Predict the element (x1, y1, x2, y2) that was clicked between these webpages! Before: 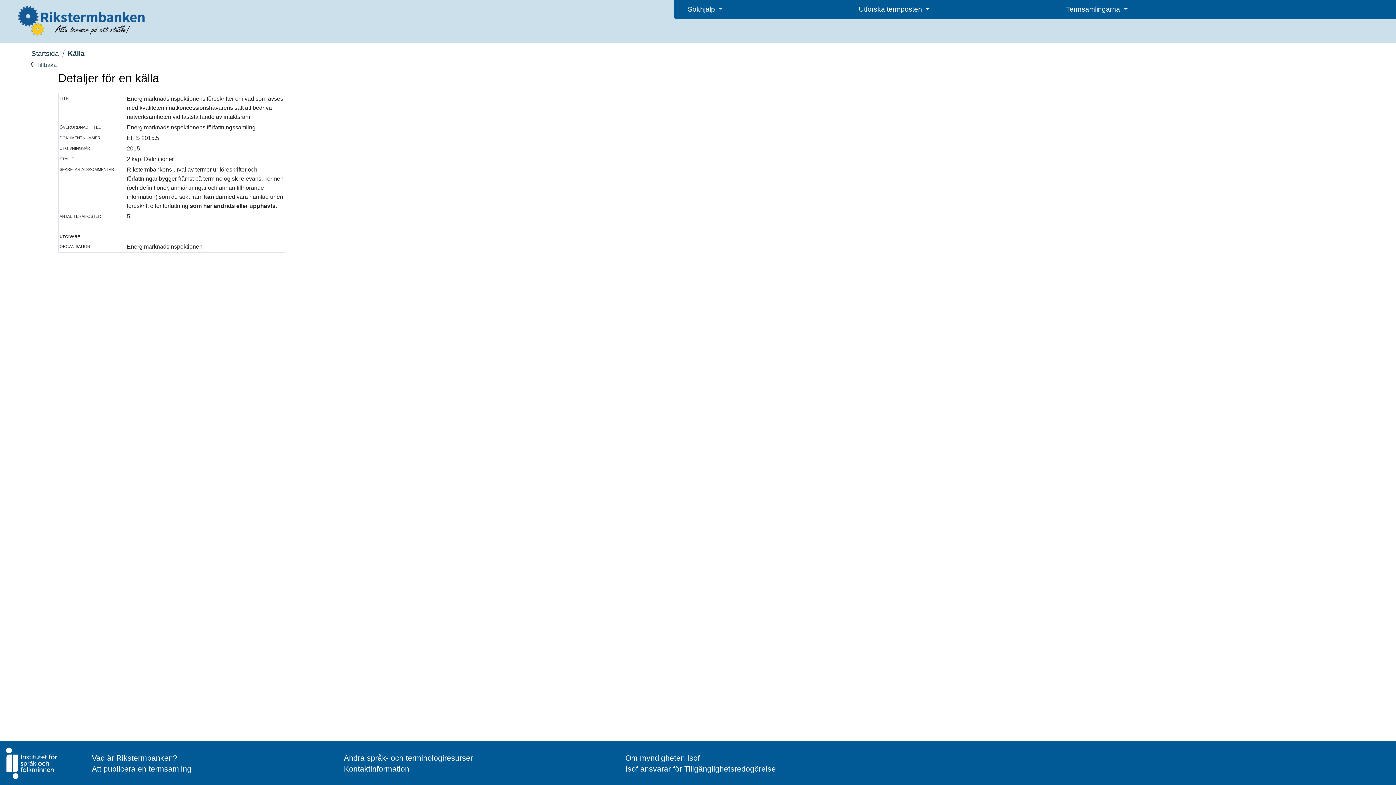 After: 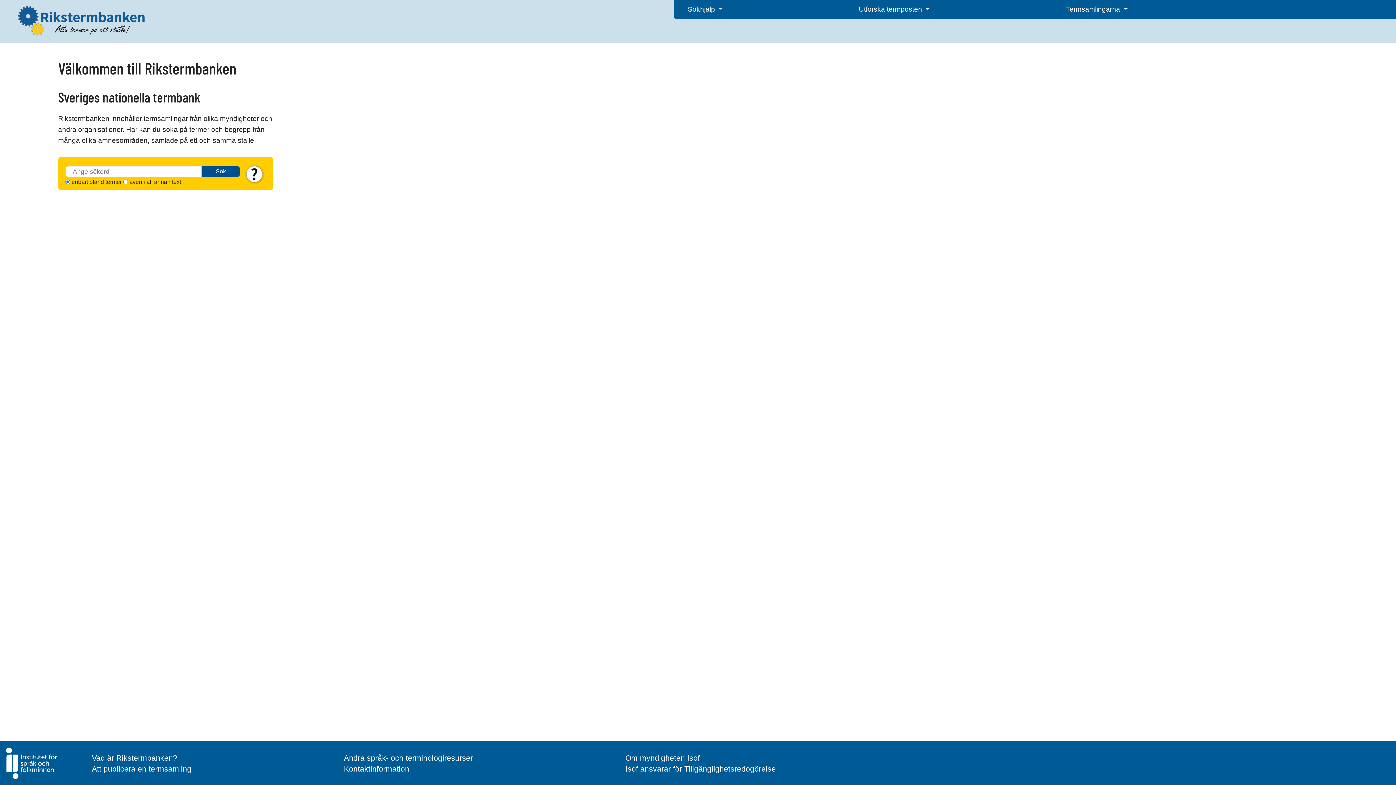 Action: bbox: (16, 17, 150, 23)